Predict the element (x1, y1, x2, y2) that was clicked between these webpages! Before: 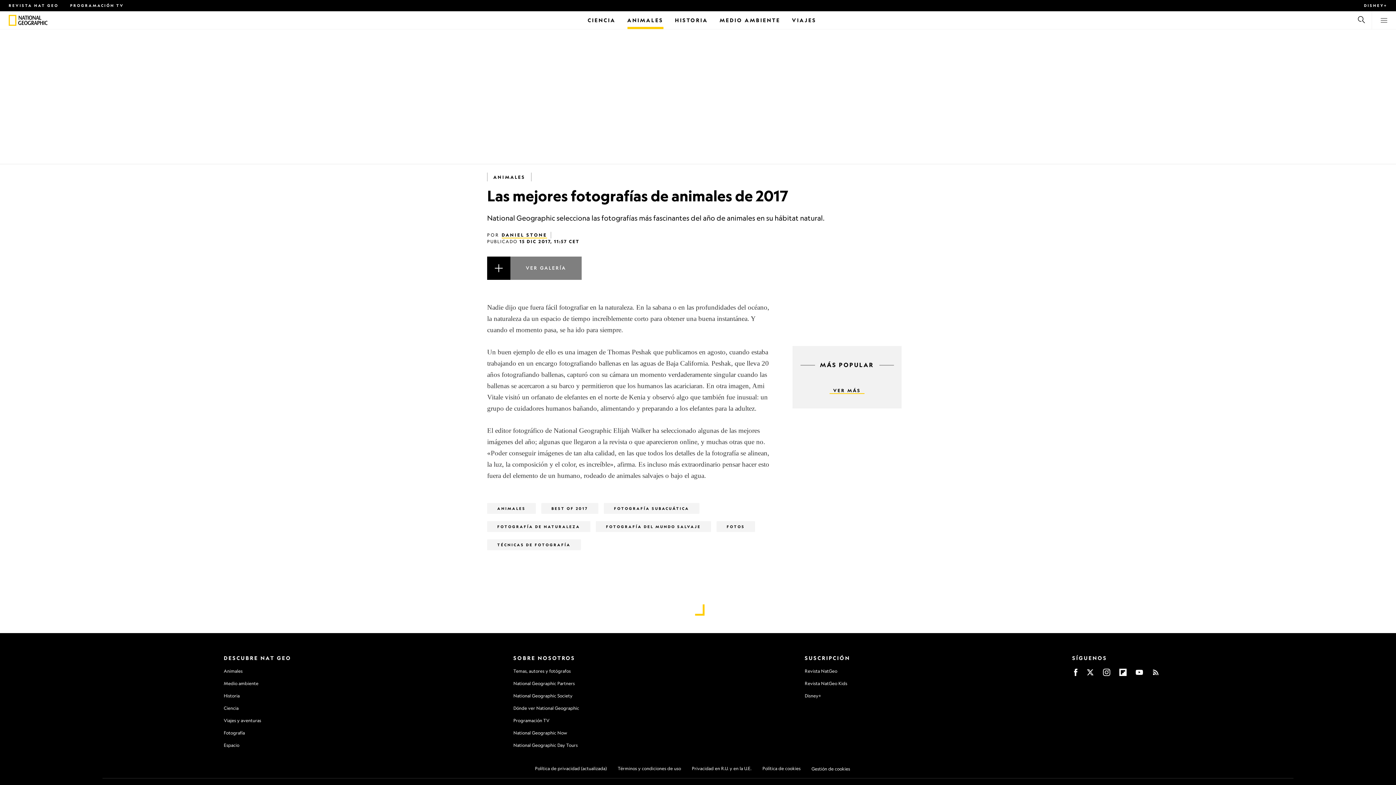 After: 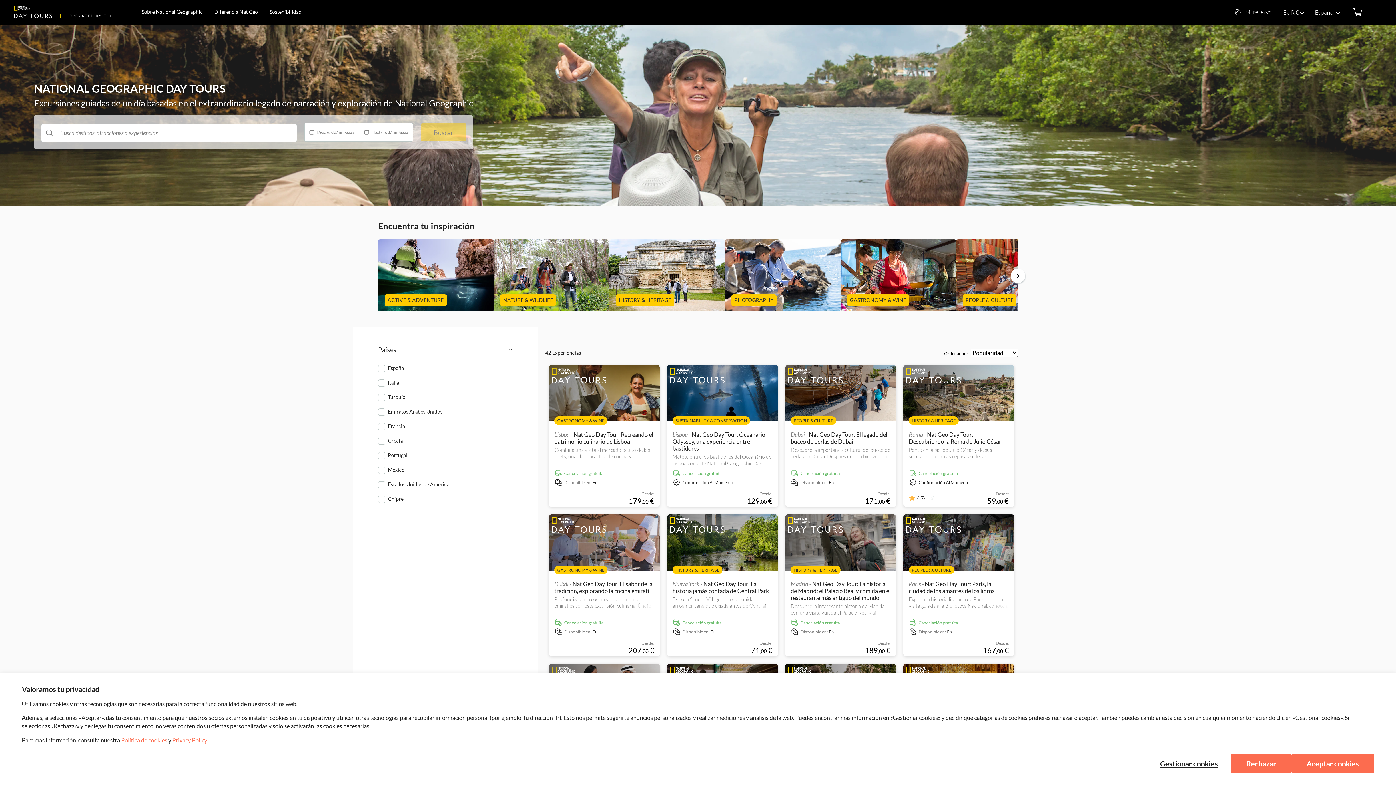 Action: label: National Geographic Day Tours bbox: (513, 742, 577, 748)